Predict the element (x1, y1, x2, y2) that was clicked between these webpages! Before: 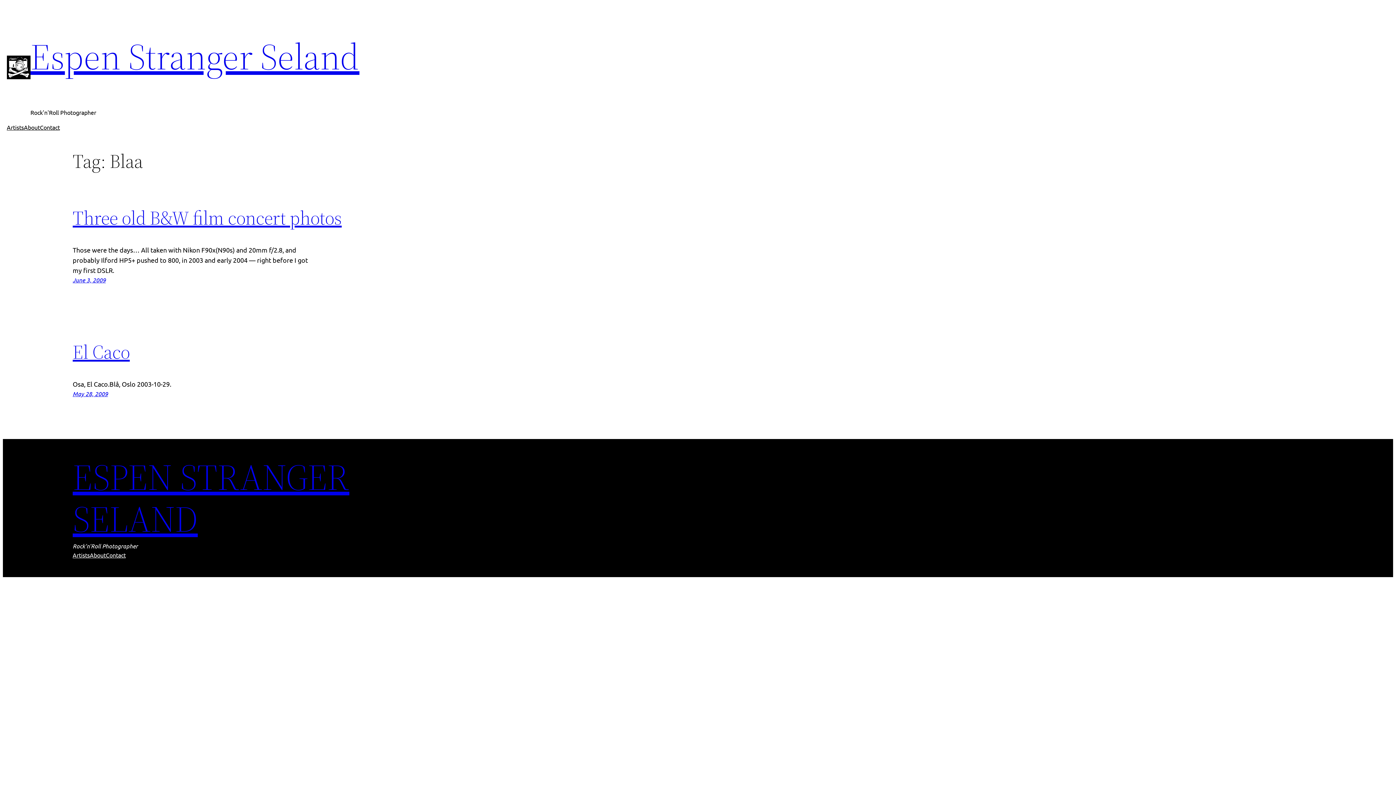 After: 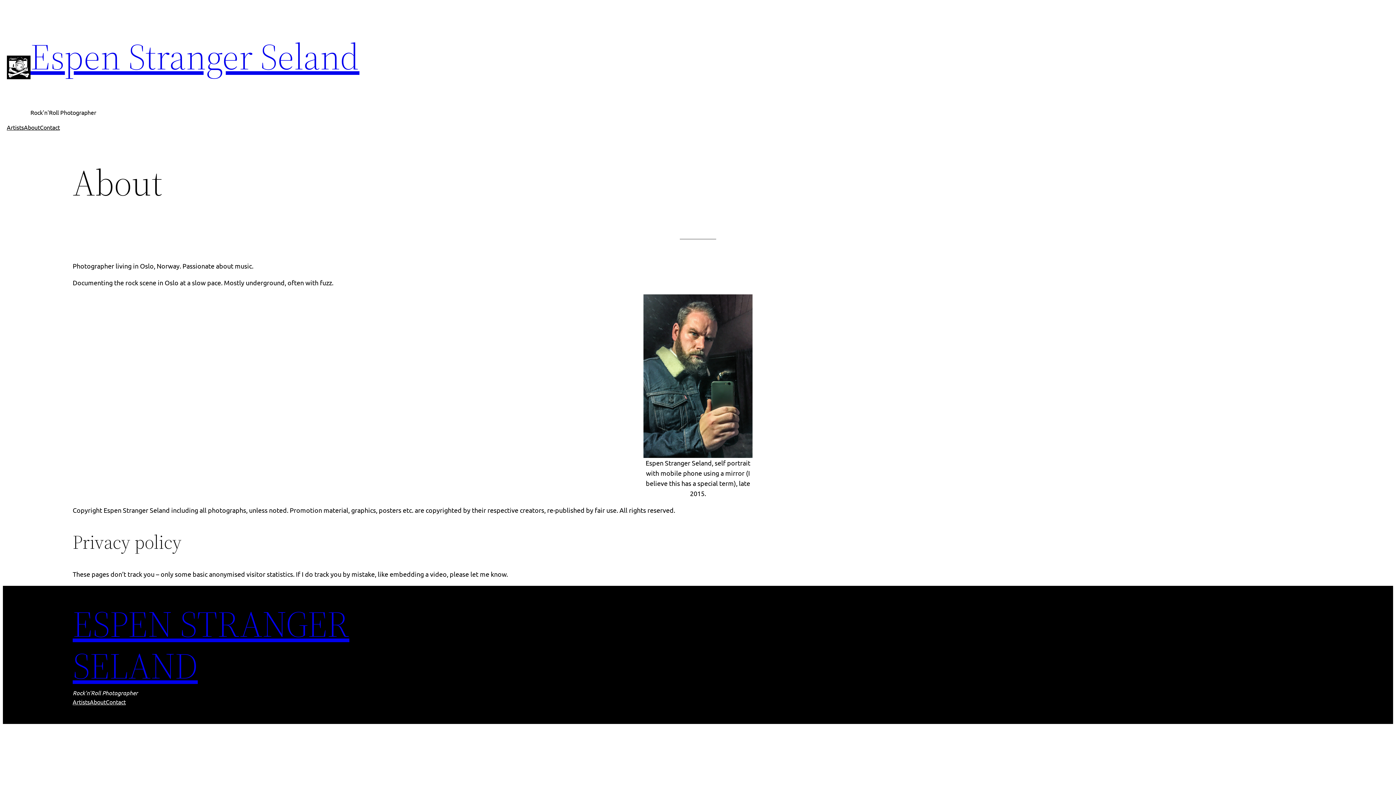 Action: label: About bbox: (89, 551, 105, 560)